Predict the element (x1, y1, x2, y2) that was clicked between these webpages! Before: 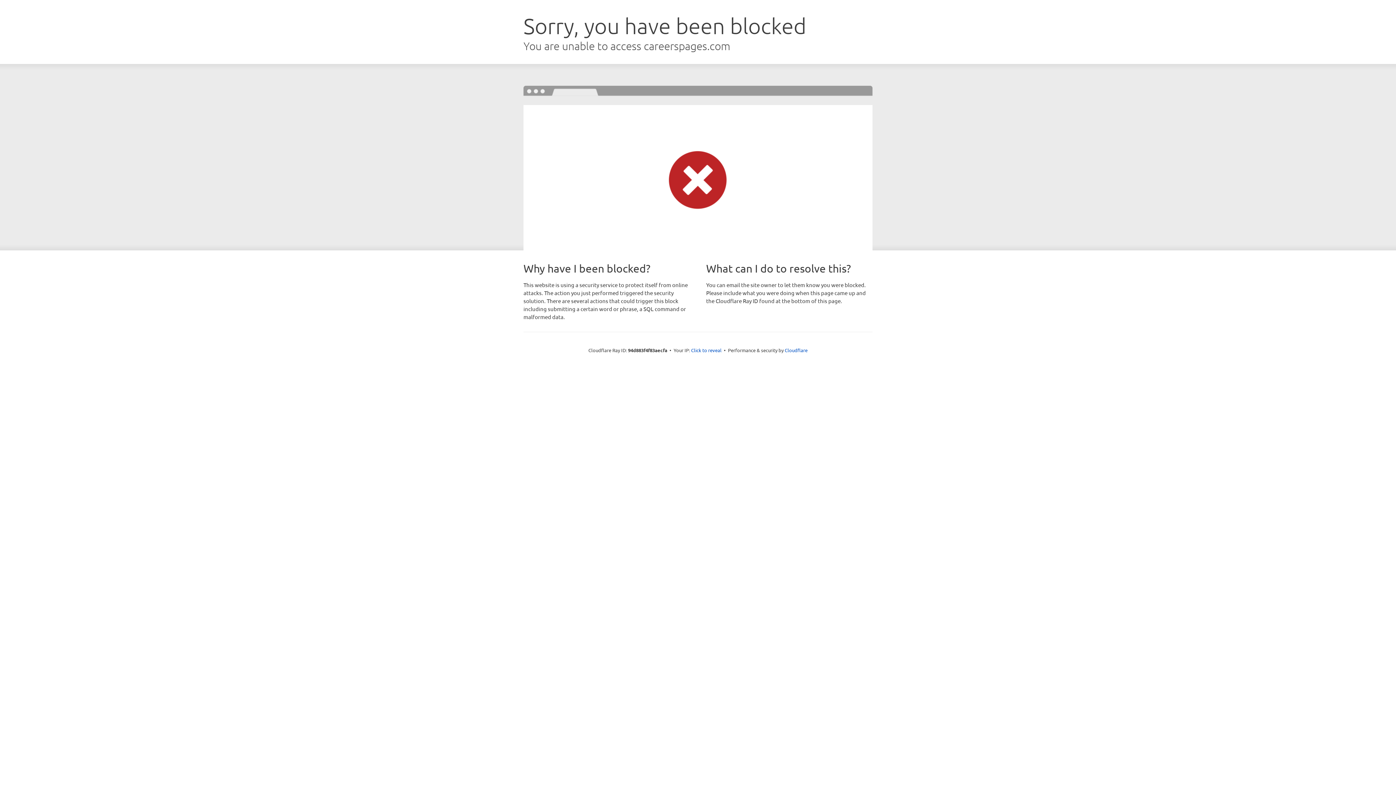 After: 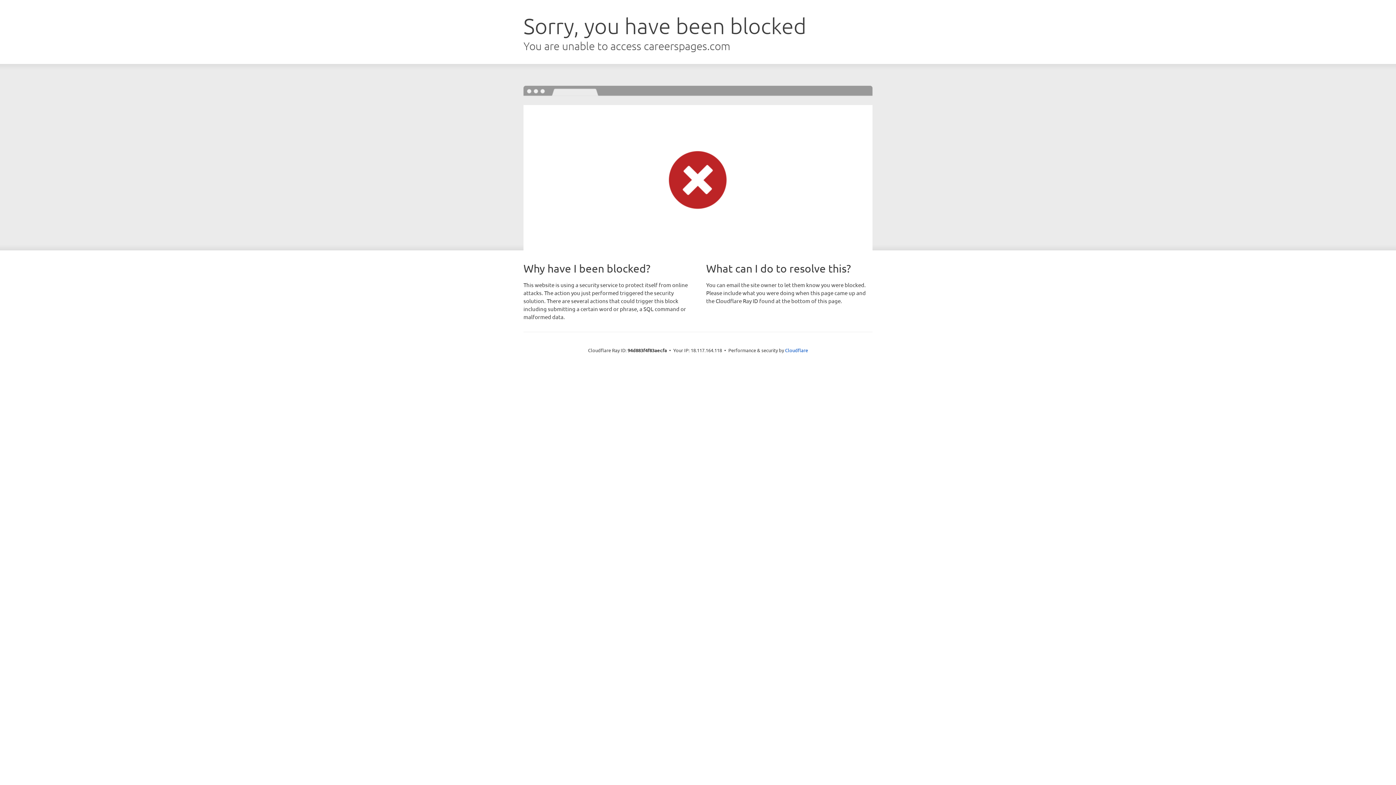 Action: label: Click to reveal bbox: (691, 346, 721, 353)